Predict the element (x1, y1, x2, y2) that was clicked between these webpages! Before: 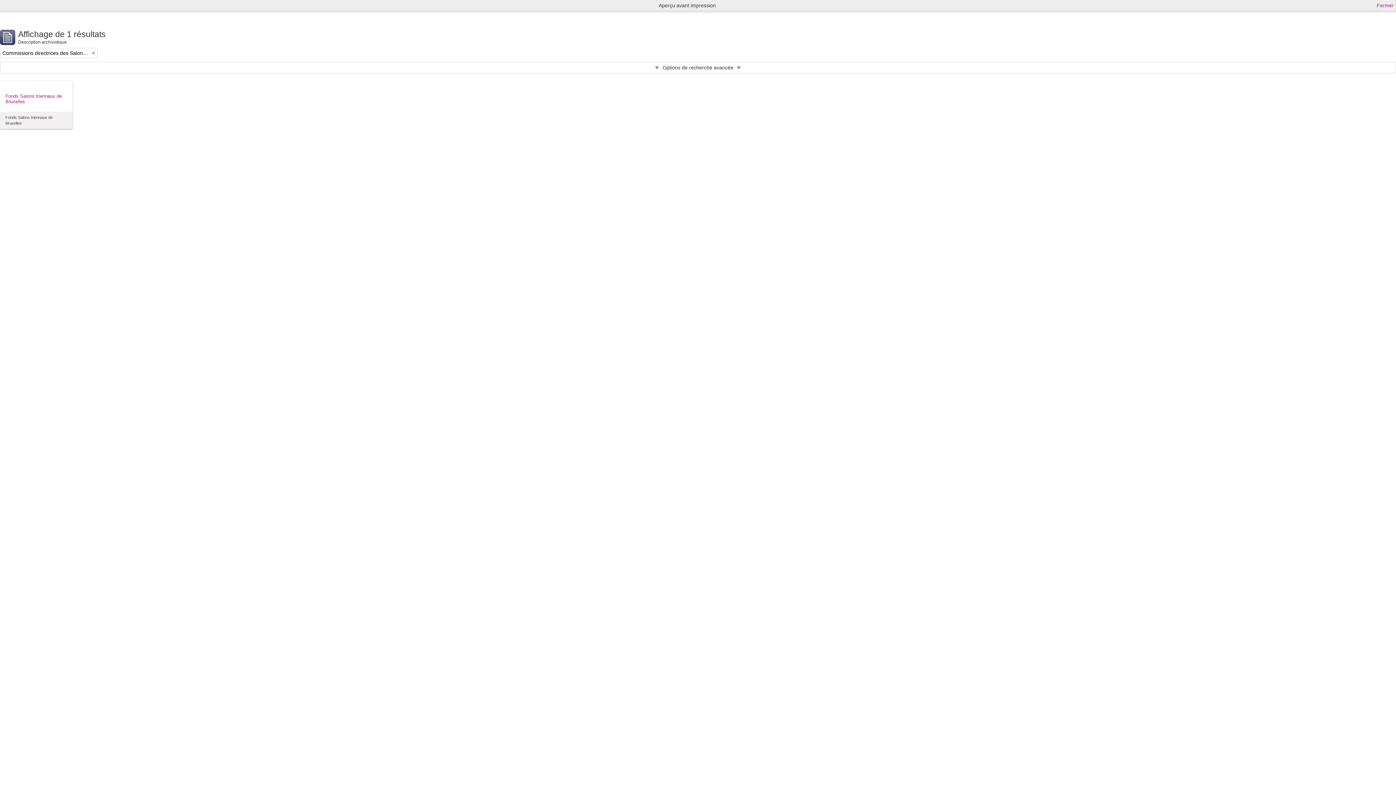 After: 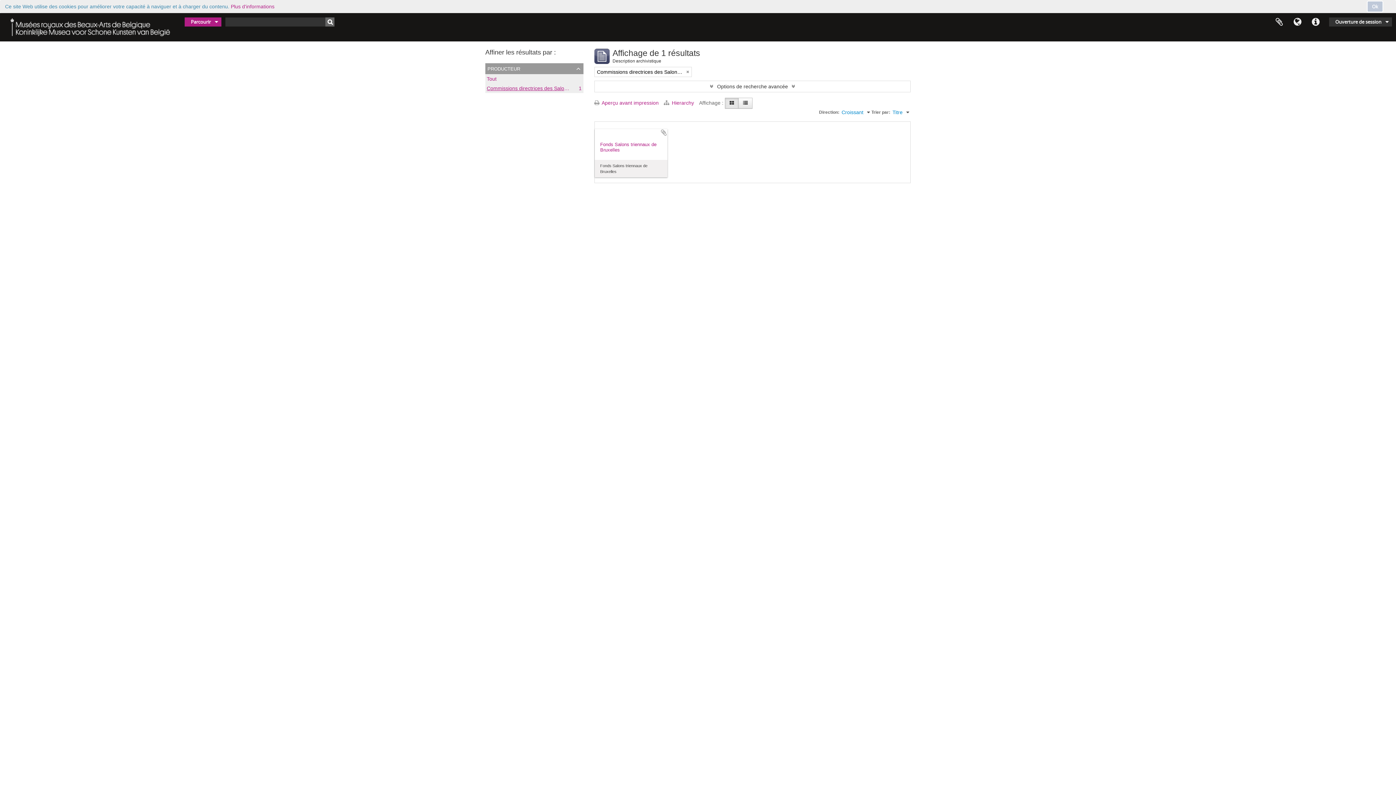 Action: label: Fermer bbox: (1377, 1, 1394, 9)